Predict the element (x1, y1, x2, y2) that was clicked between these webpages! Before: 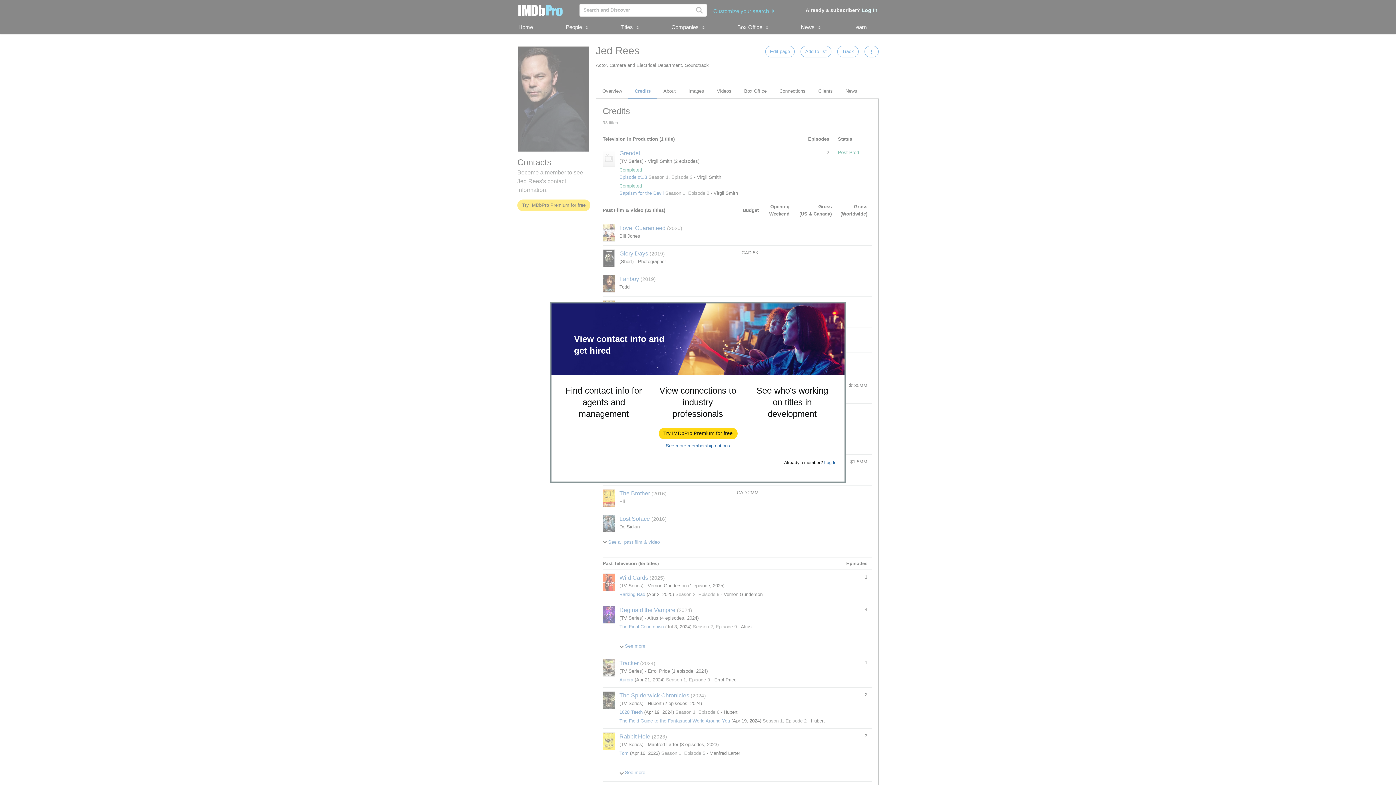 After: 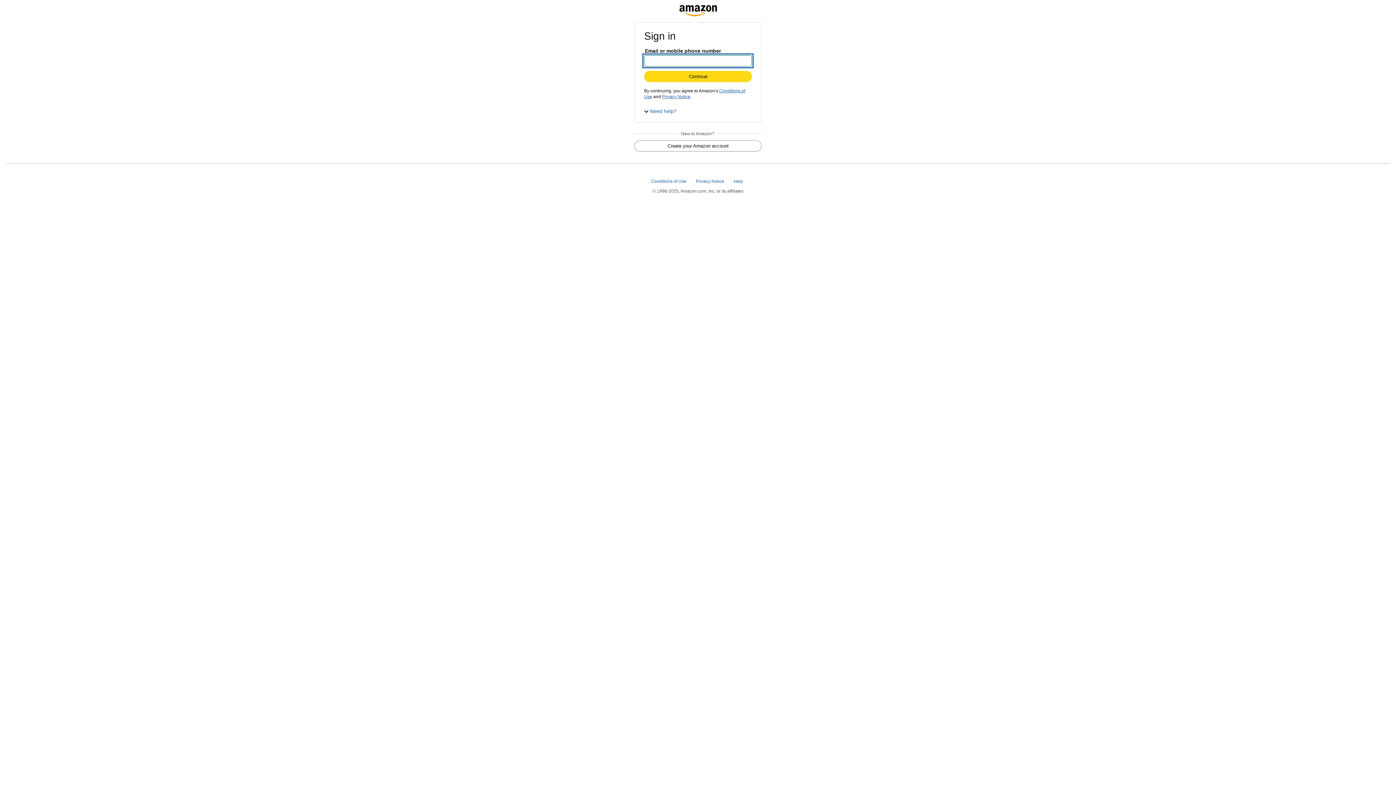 Action: bbox: (659, 428, 737, 439) label: Try IMDbPro Premium for free